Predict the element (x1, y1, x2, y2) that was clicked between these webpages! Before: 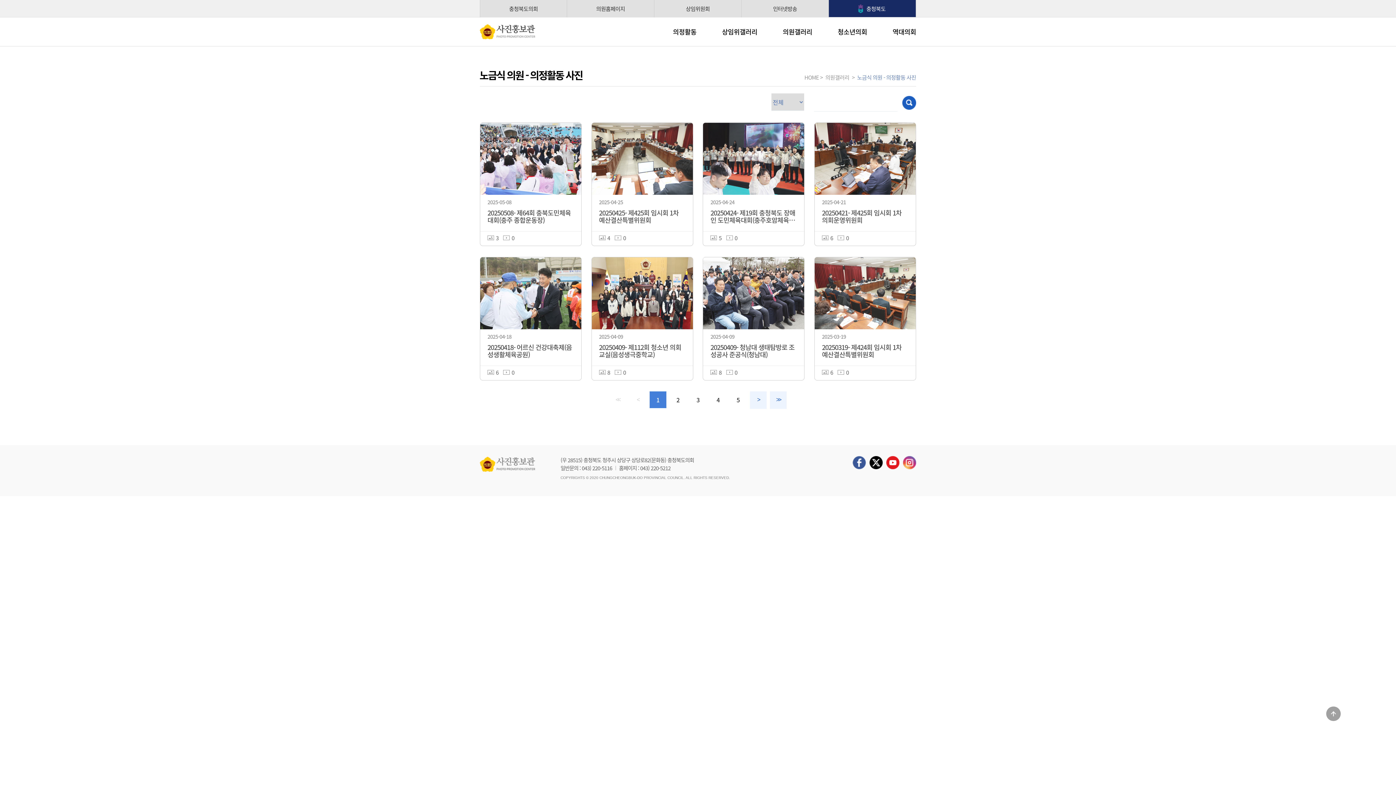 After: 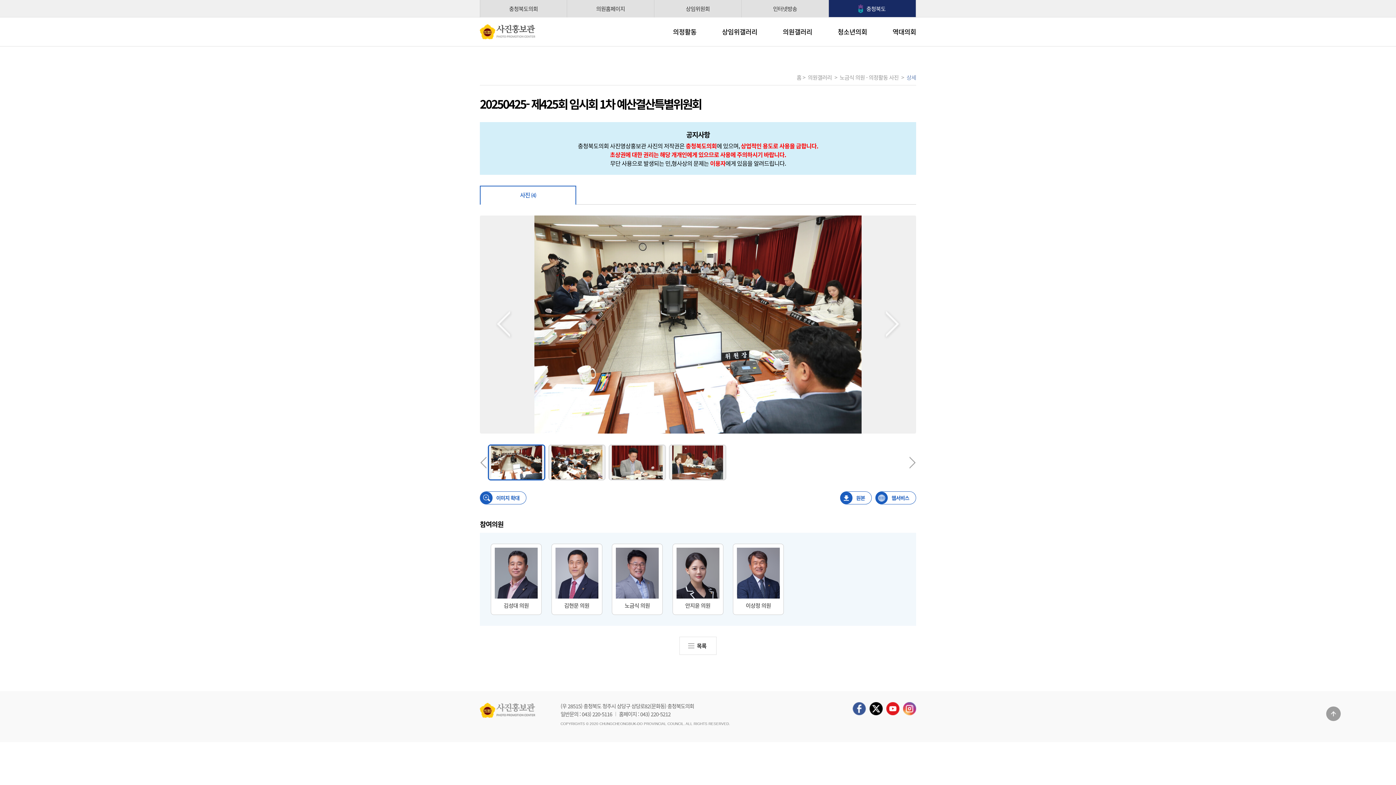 Action: label: 2025-04-25

20250425- 제425회 임시회 1차 예산결산특별위원회

4 0 bbox: (591, 122, 692, 245)